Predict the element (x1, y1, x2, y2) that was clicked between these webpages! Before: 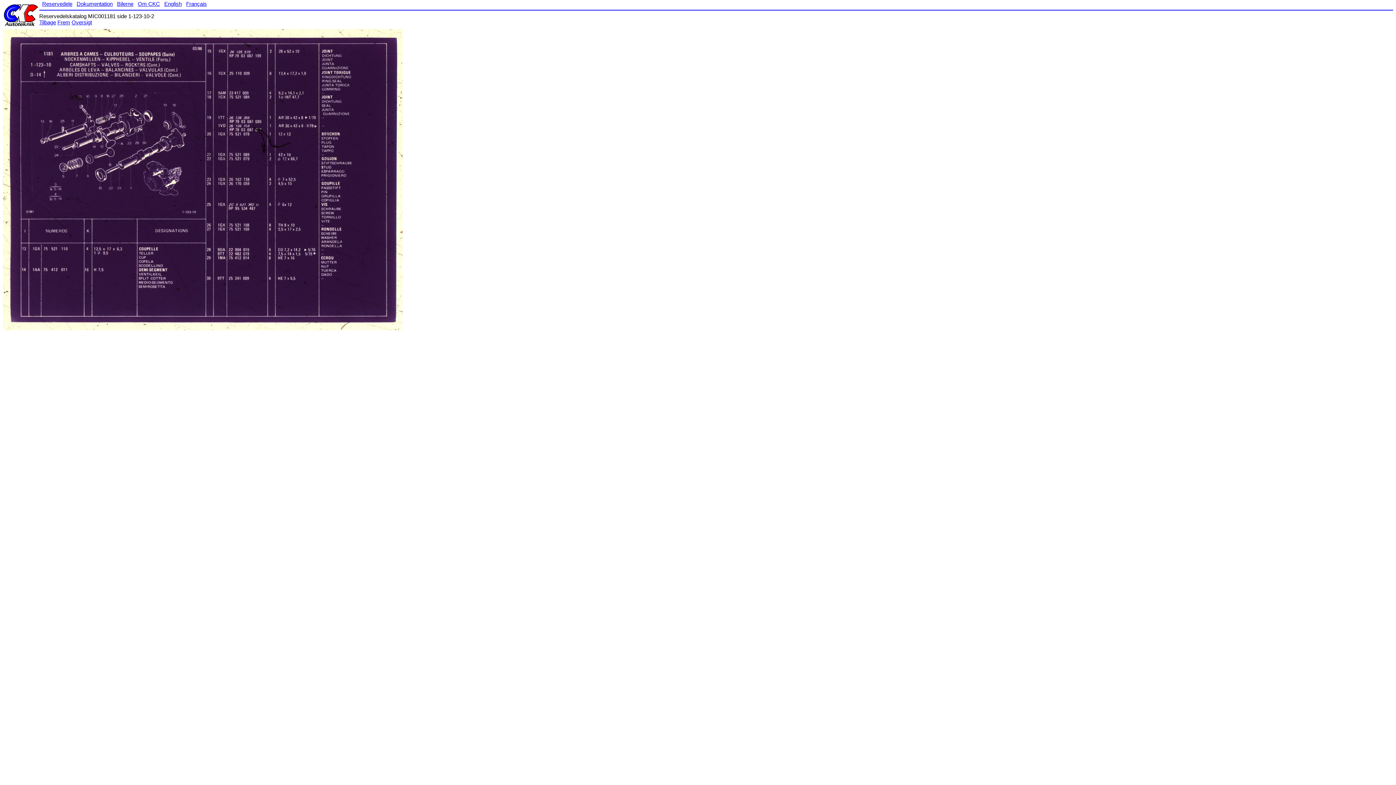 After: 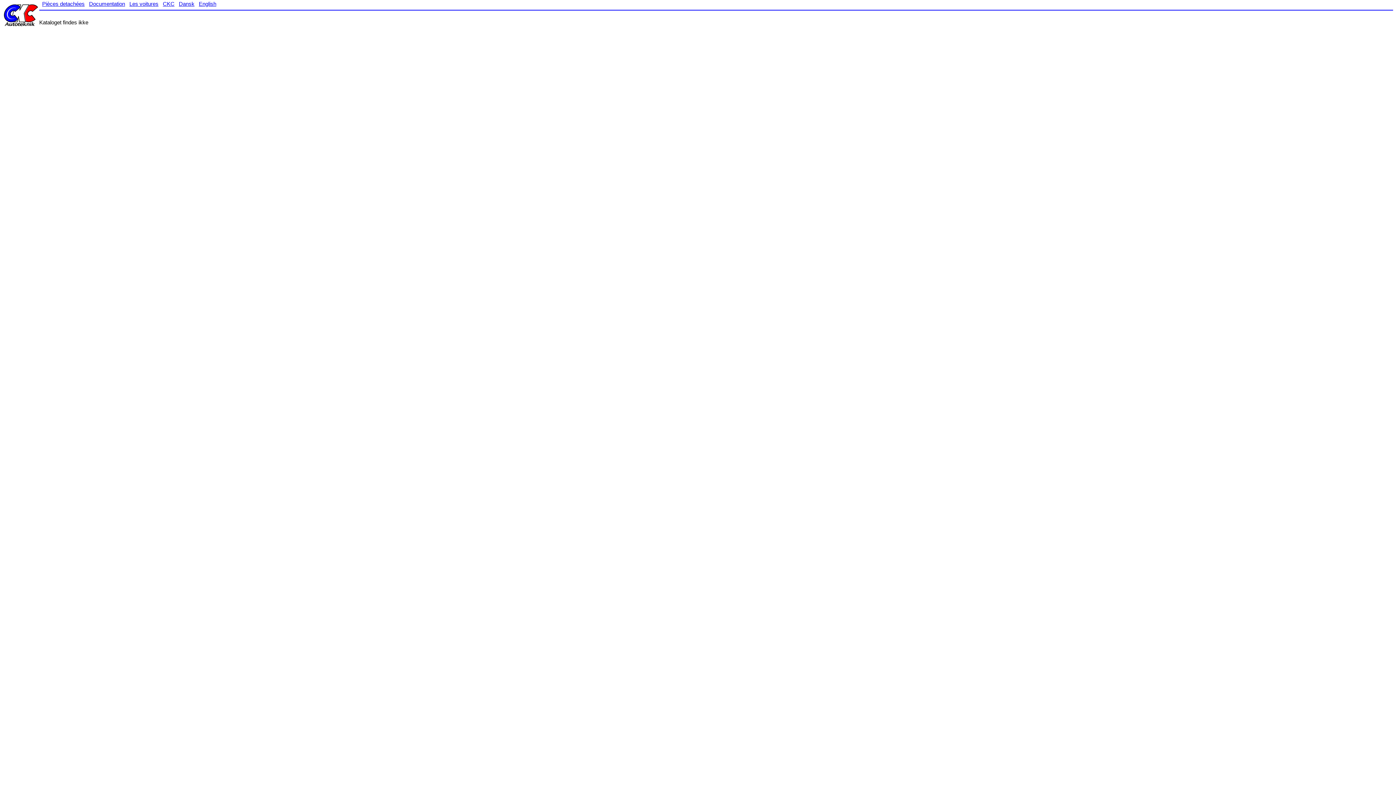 Action: label: Français bbox: (186, 0, 206, 6)